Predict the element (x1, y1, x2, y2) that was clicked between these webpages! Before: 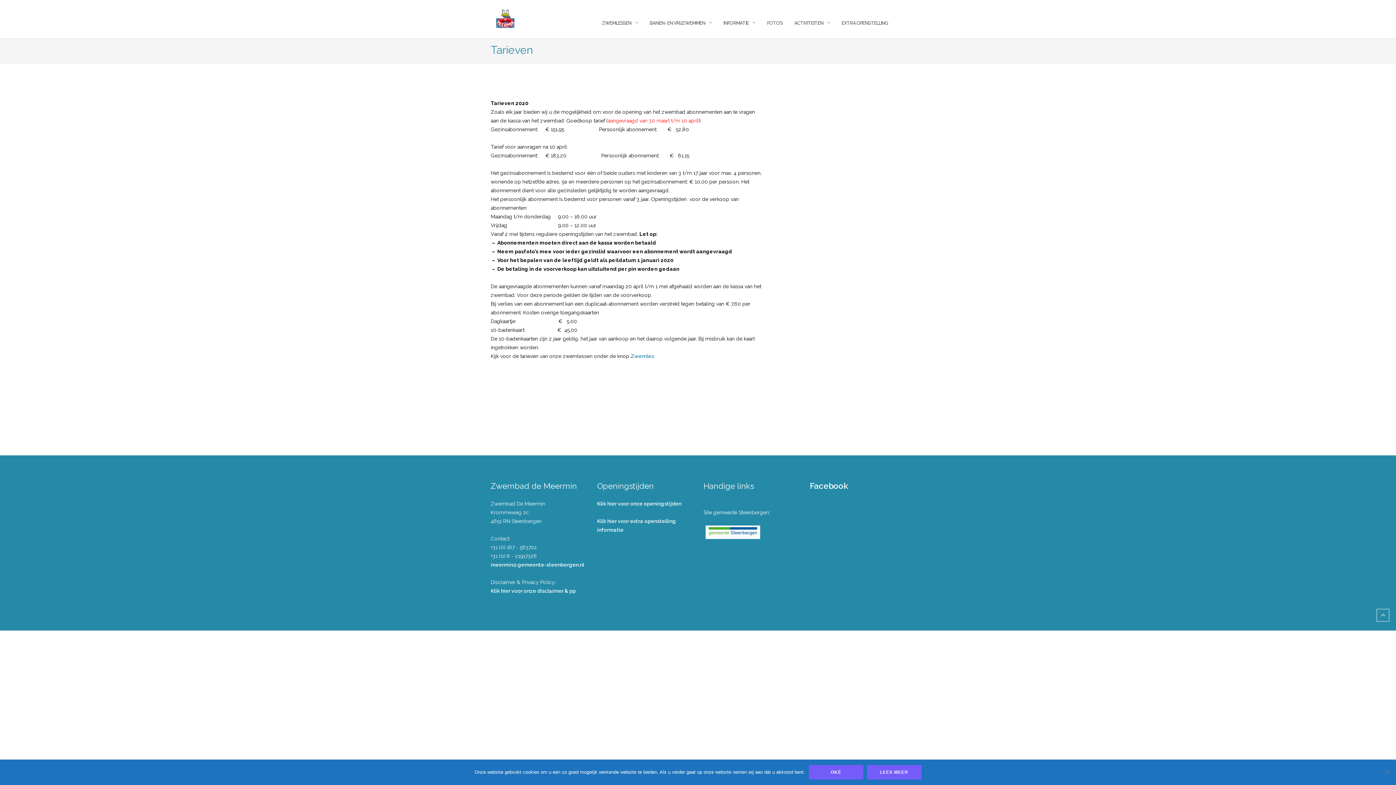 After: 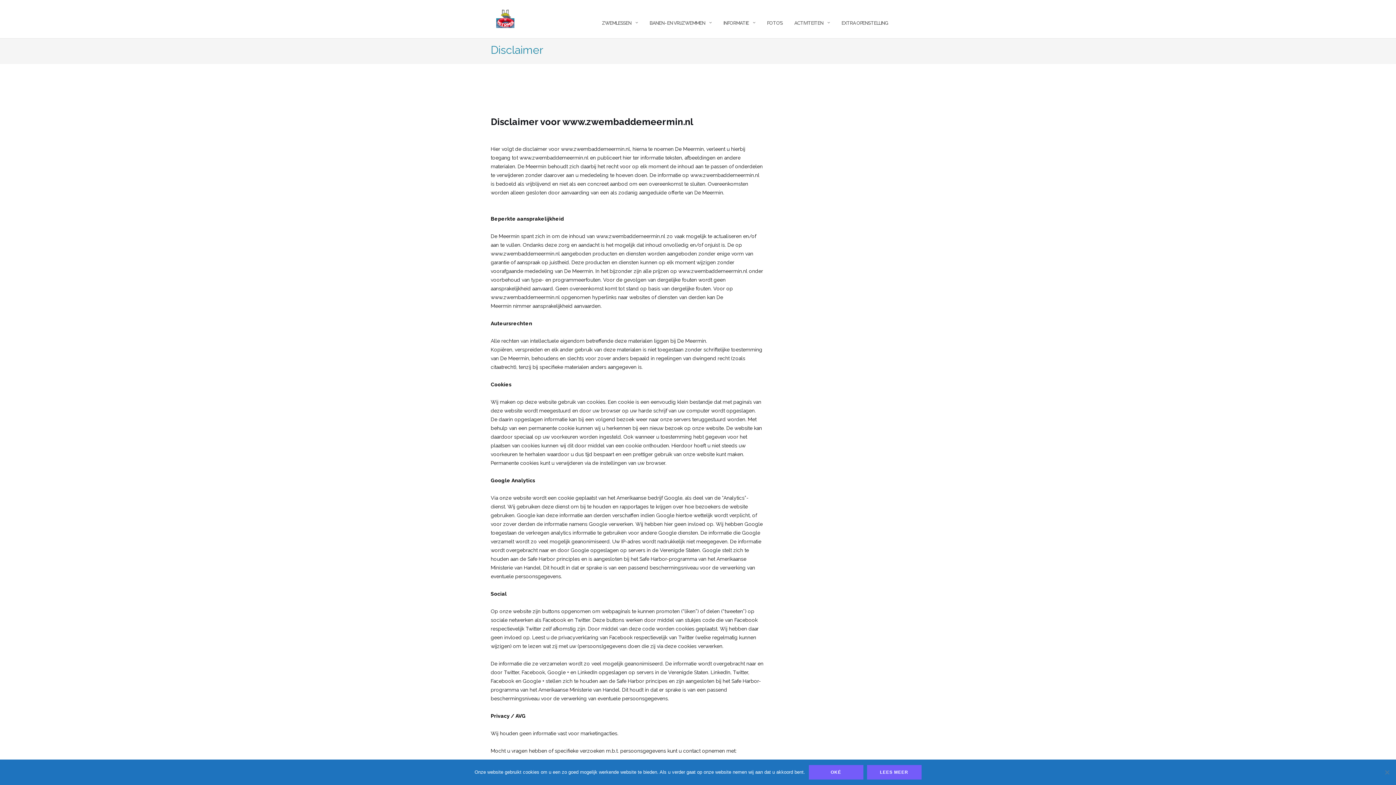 Action: label: Klik hier voor onze disclaimer & pp bbox: (490, 588, 576, 594)